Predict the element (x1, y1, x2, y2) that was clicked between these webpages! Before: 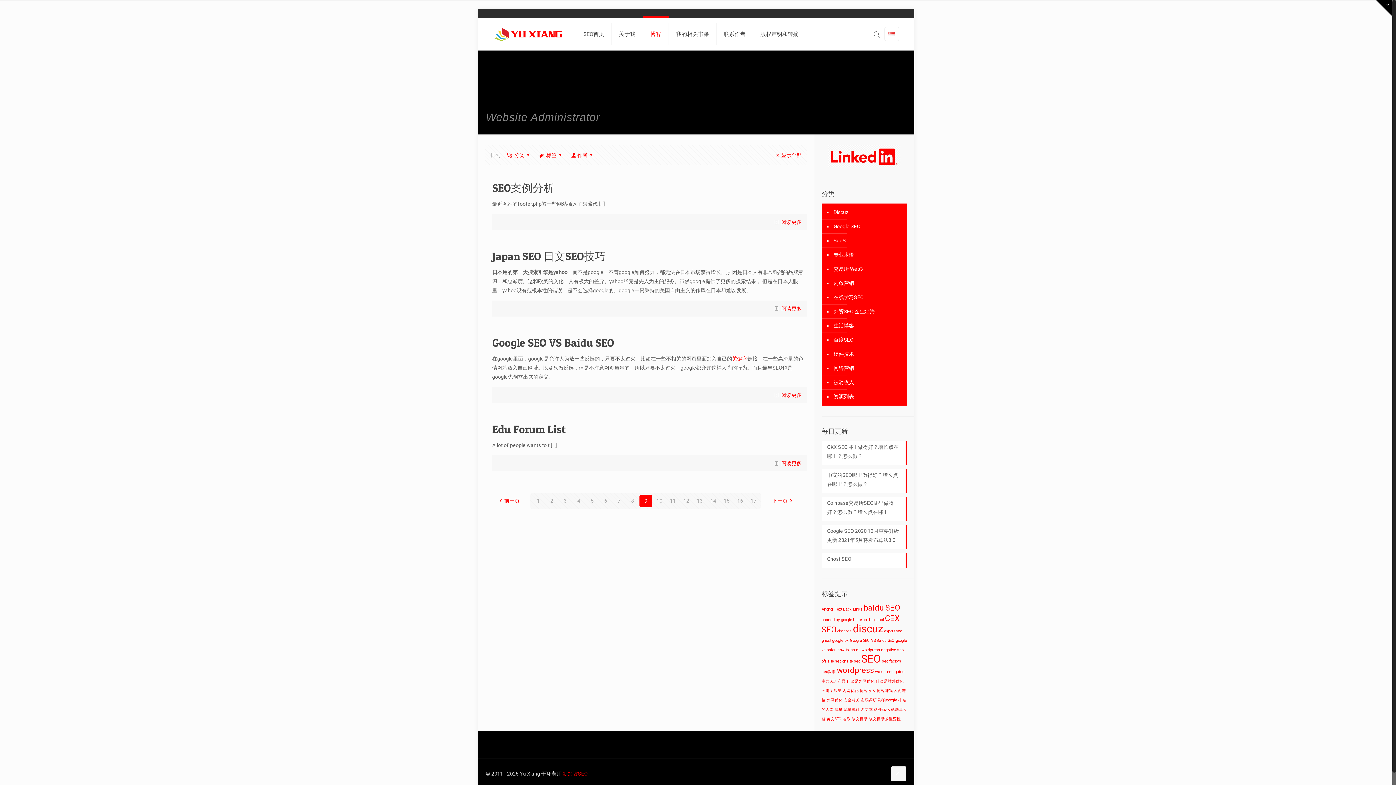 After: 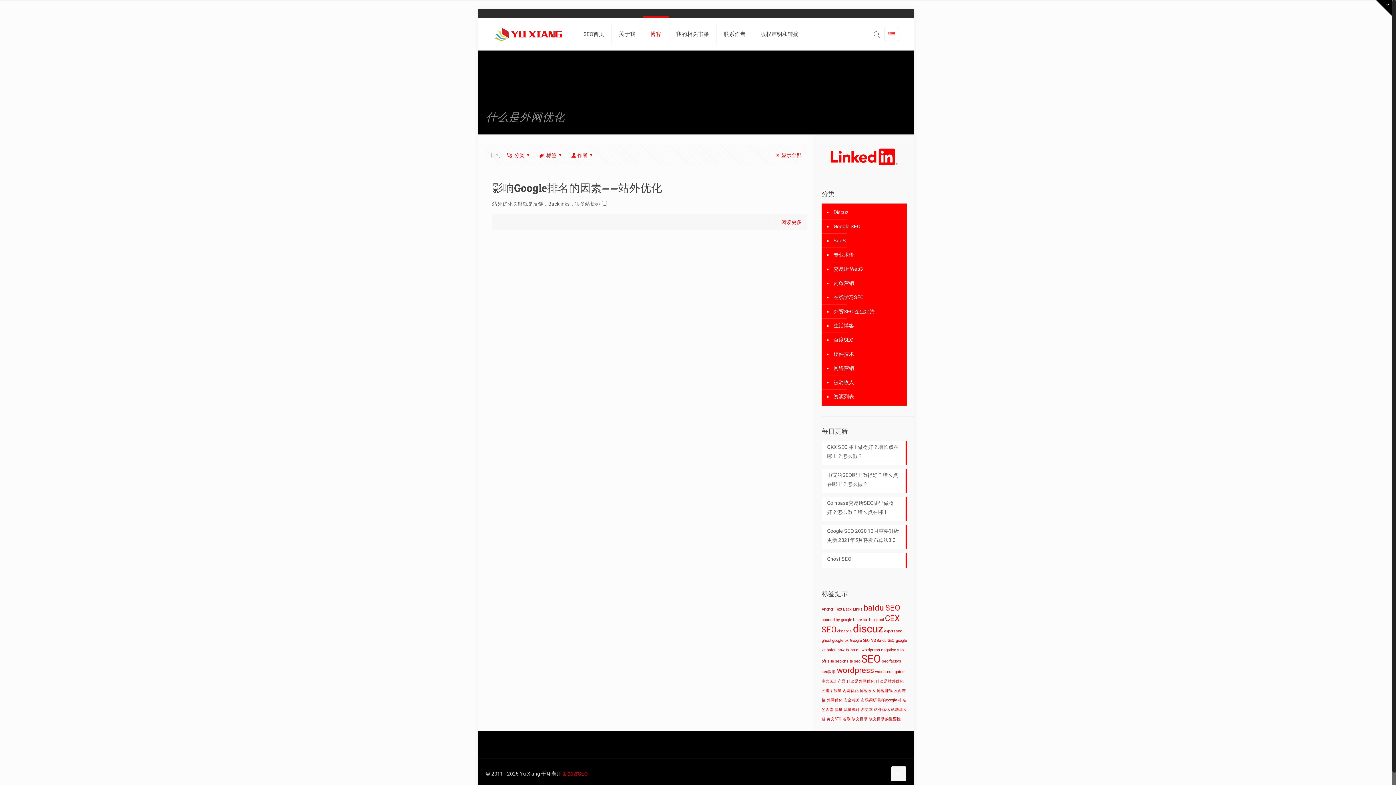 Action: label: 什么是外网优化 (1 项) bbox: (846, 679, 874, 683)